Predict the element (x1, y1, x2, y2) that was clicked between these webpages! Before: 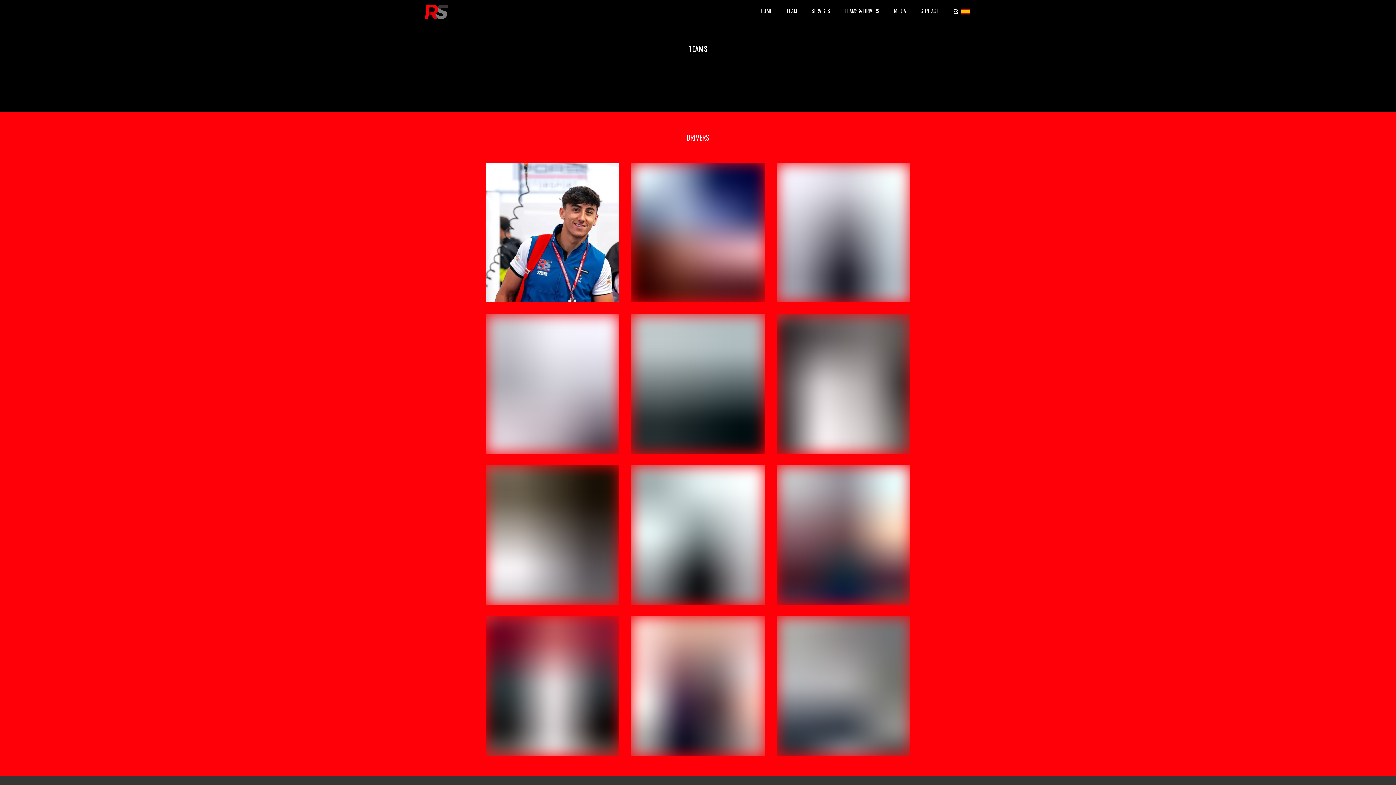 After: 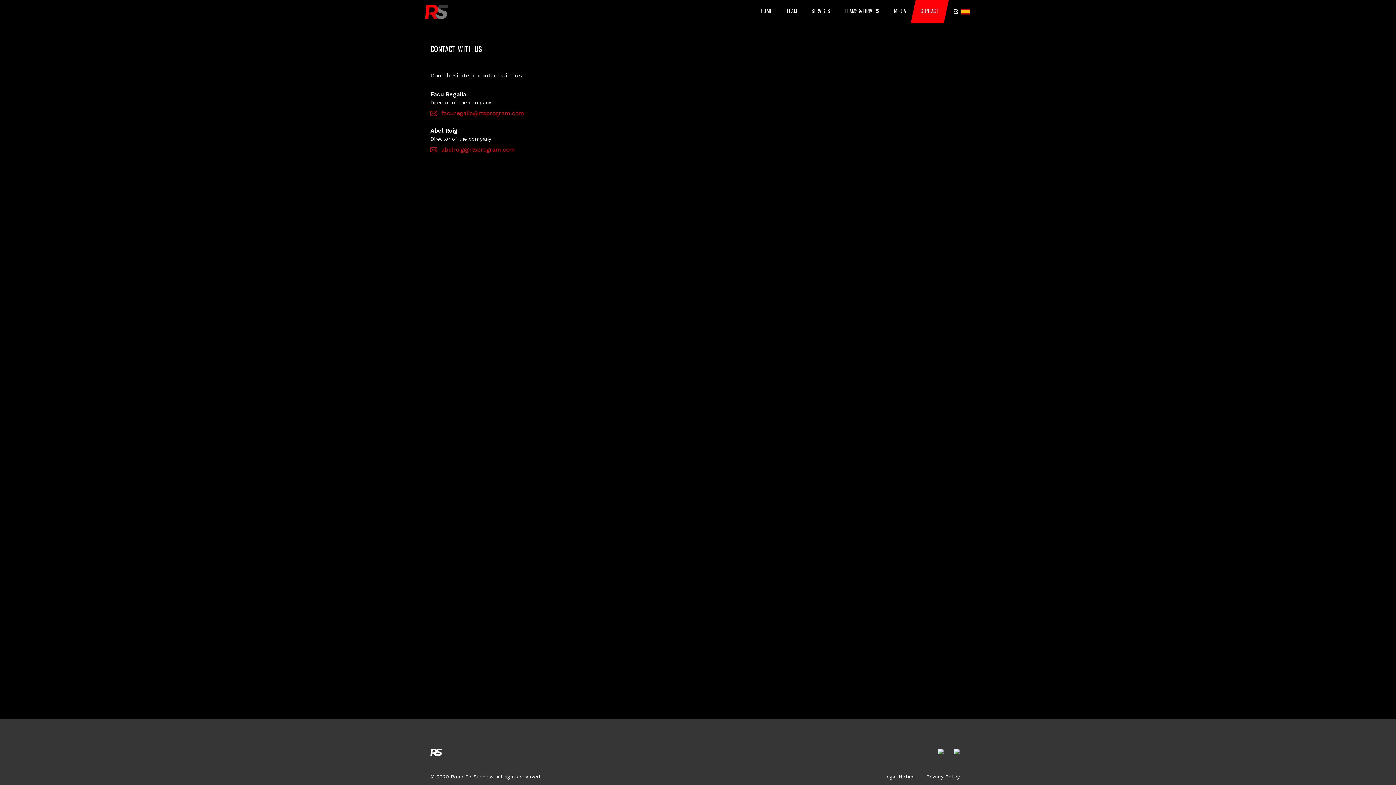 Action: bbox: (913, 0, 946, 21) label: CONTACT